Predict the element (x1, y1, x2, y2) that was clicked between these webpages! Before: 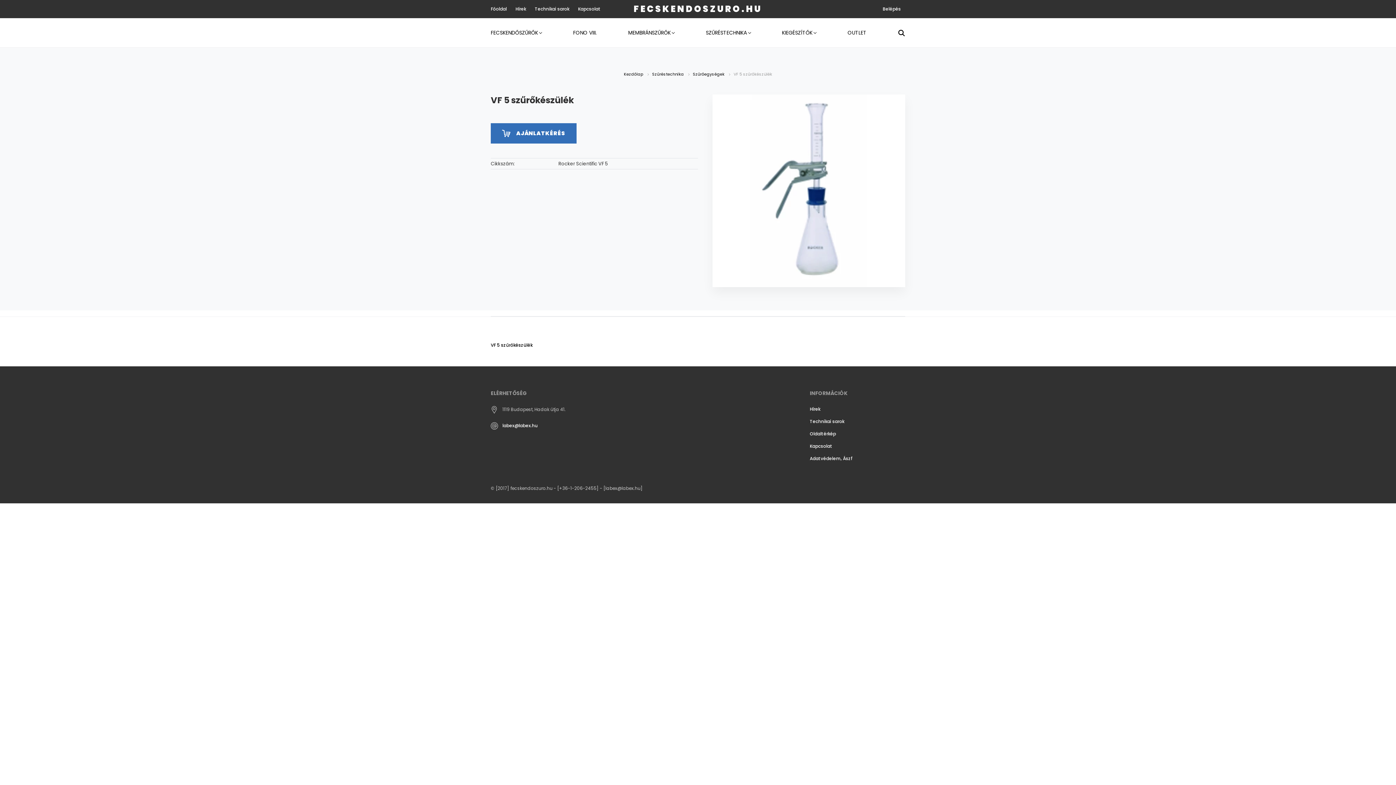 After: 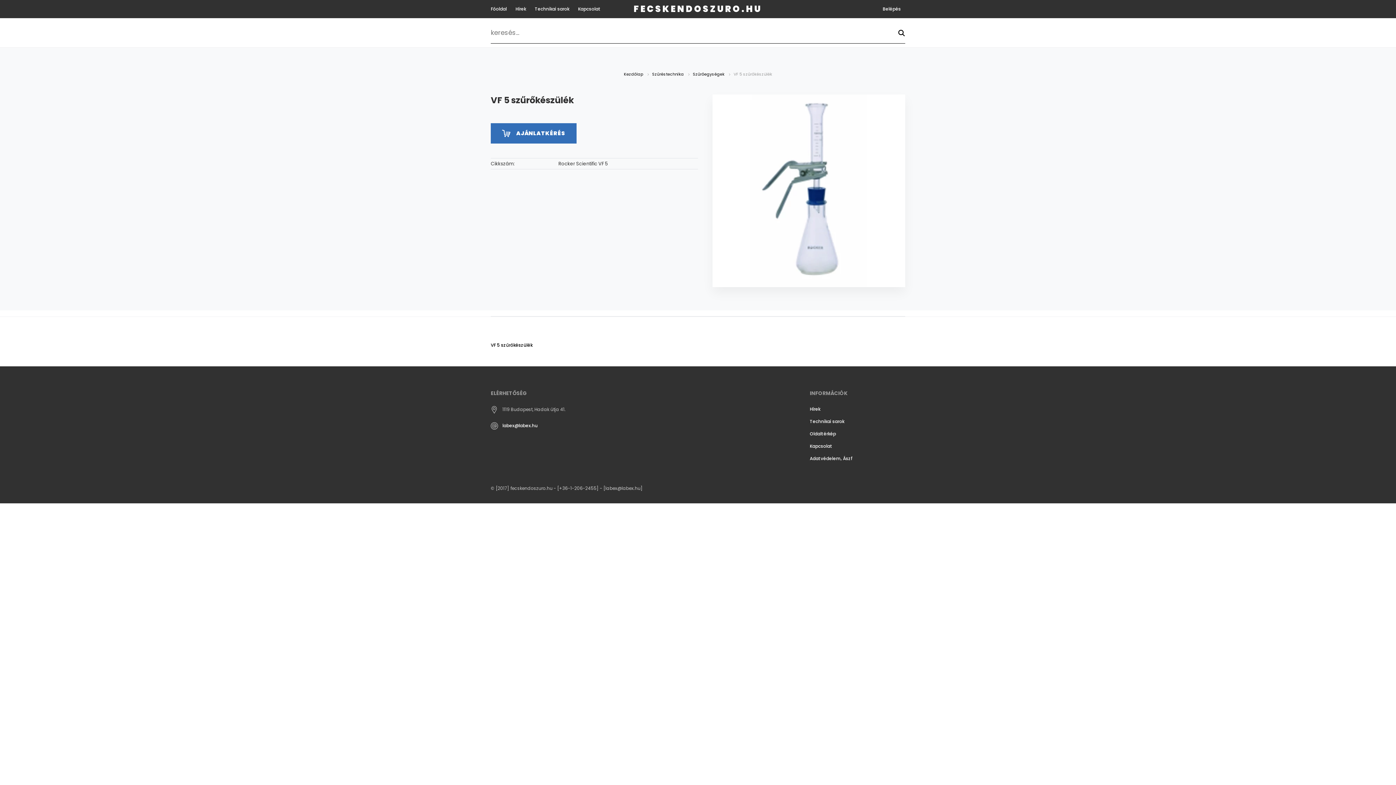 Action: bbox: (898, 29, 905, 36)